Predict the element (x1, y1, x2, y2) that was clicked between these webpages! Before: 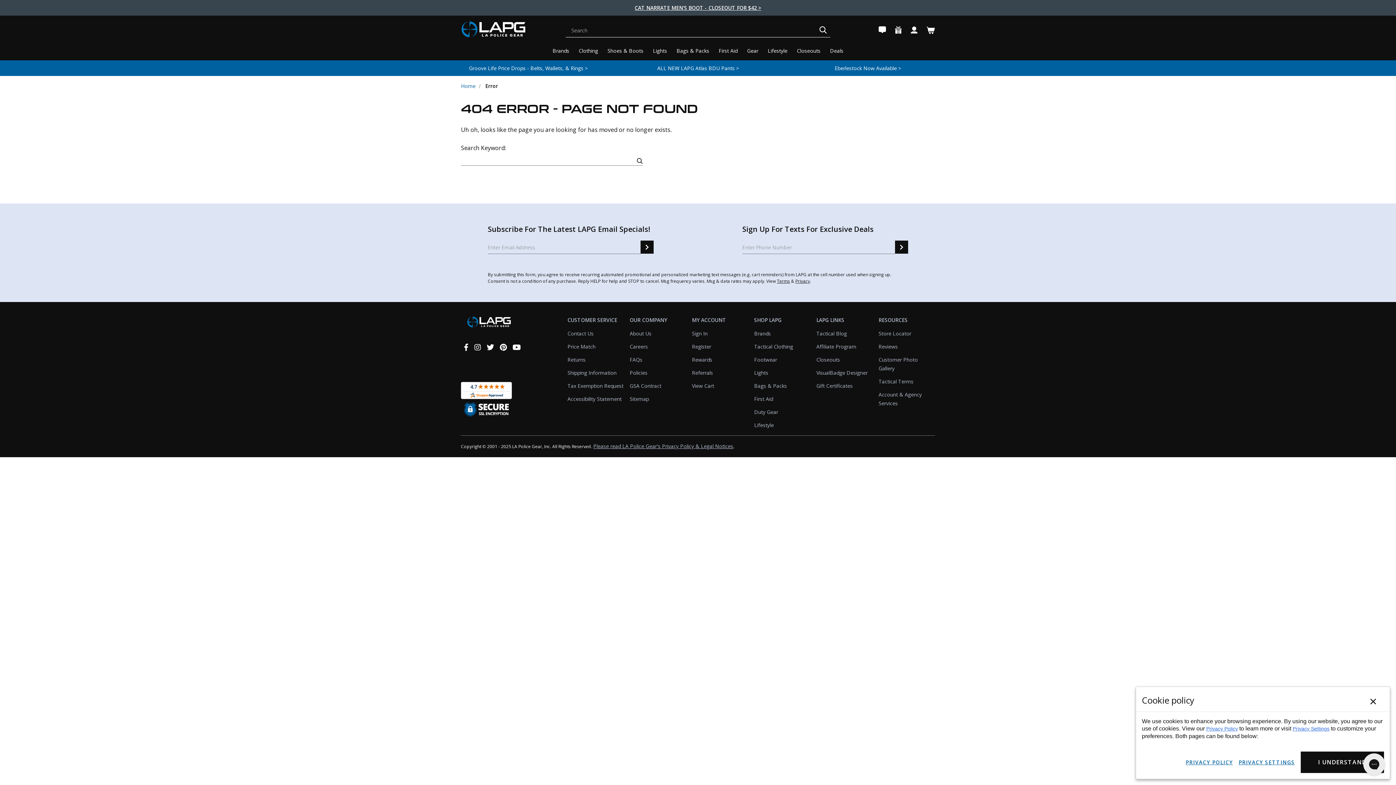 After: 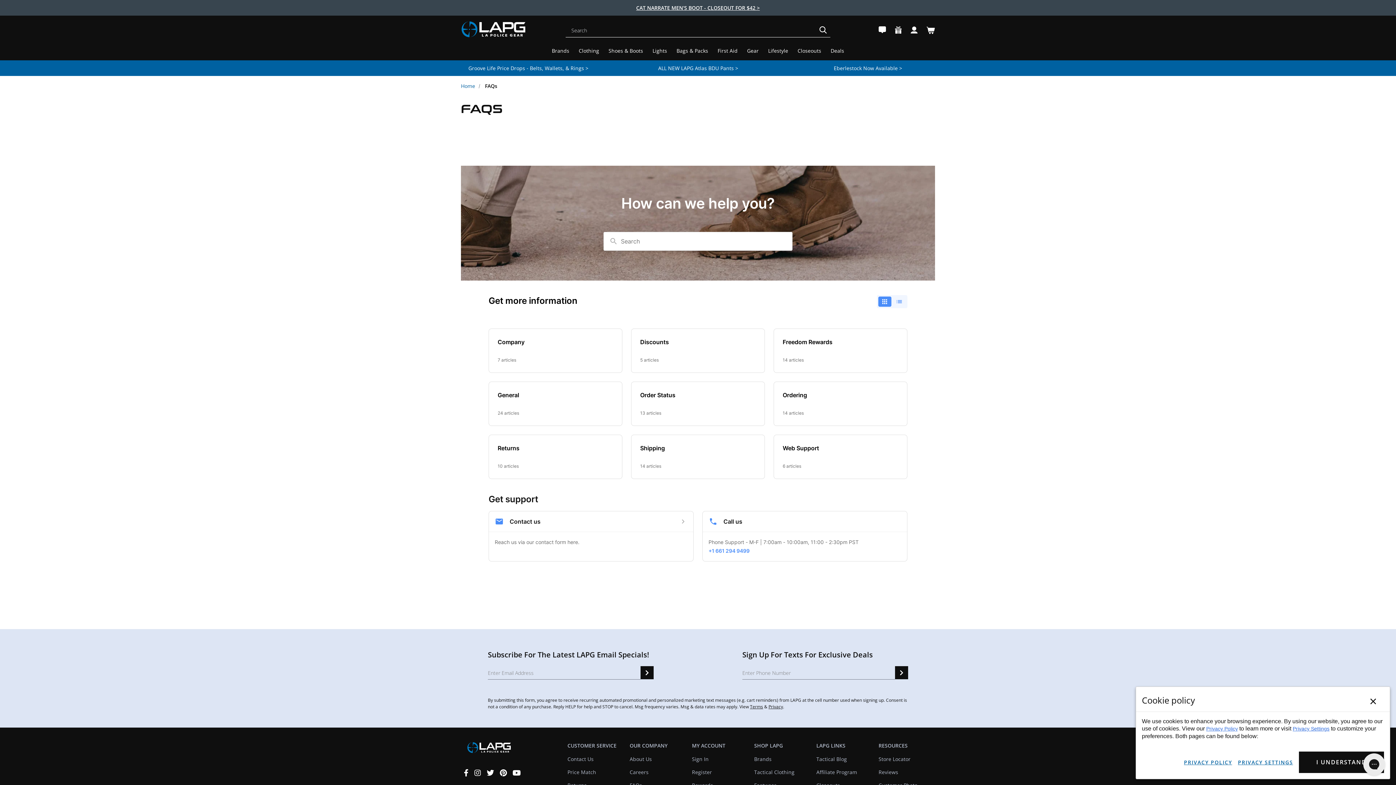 Action: label: FAQs bbox: (629, 356, 642, 363)